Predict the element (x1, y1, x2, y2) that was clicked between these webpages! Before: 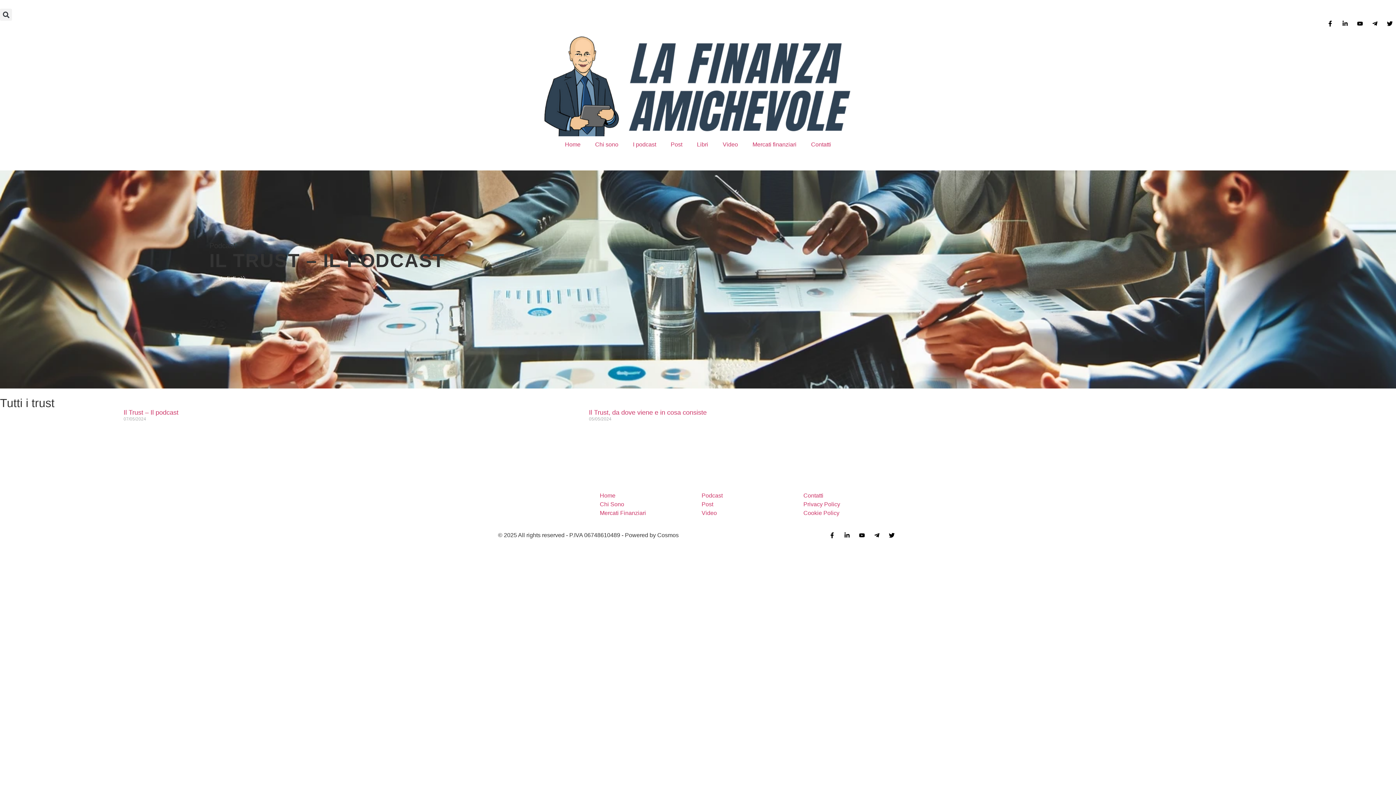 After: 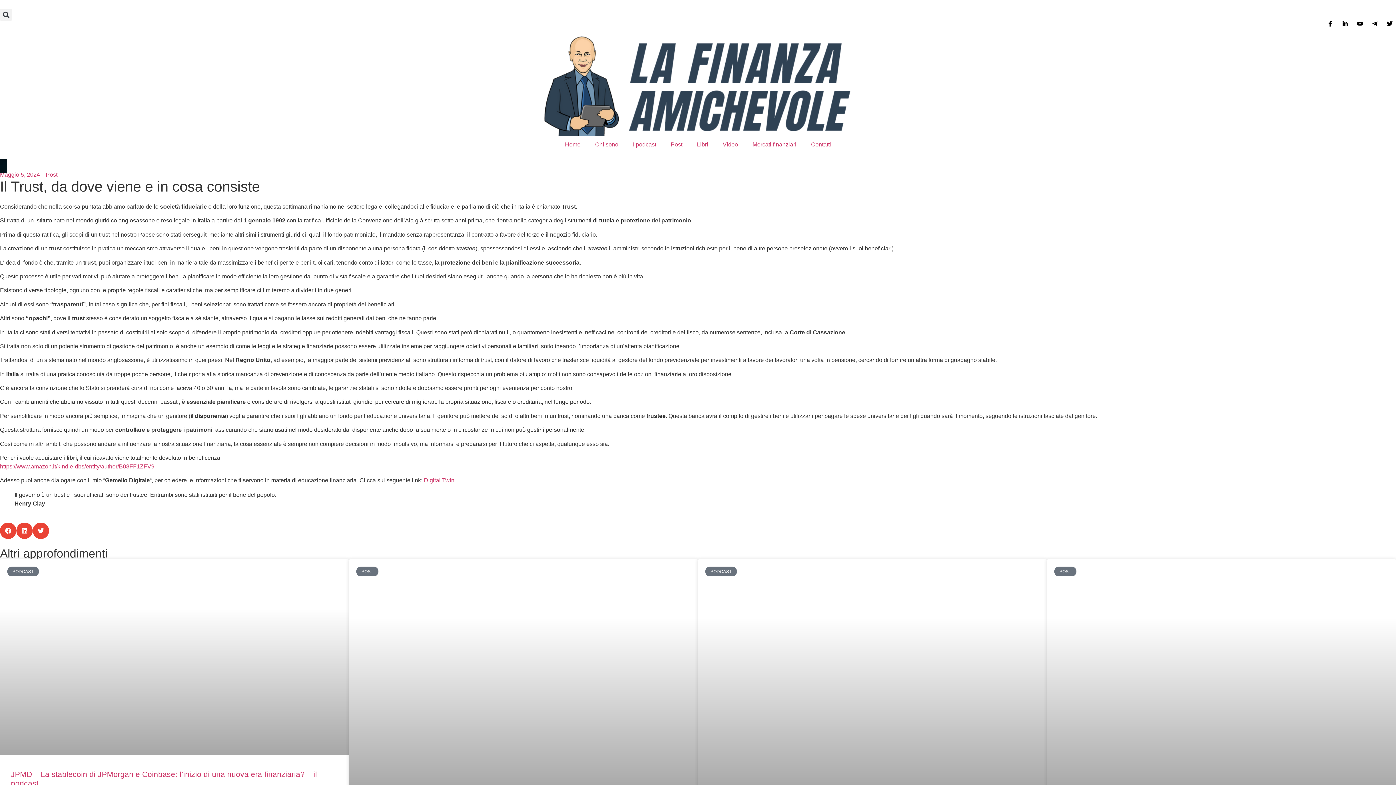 Action: bbox: (465, 409, 581, 475)